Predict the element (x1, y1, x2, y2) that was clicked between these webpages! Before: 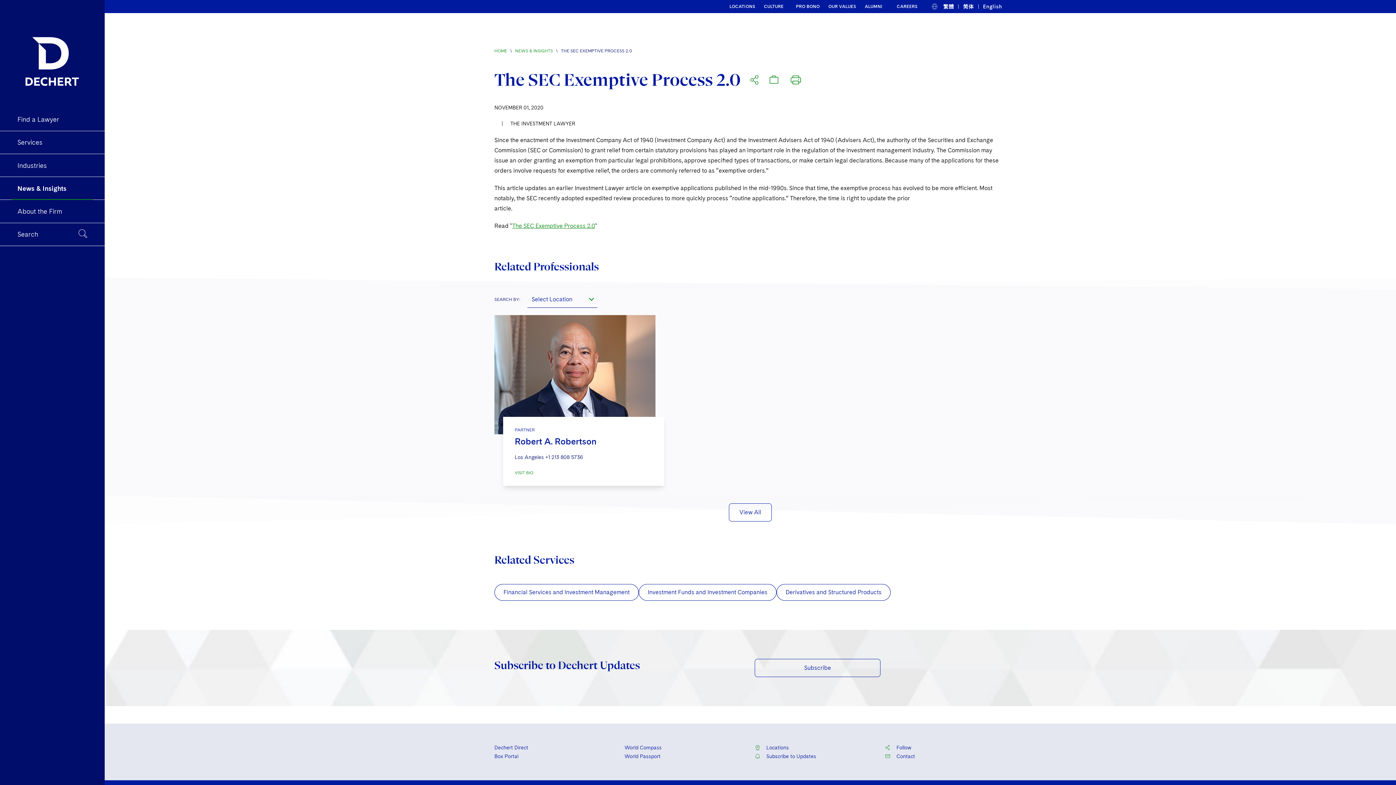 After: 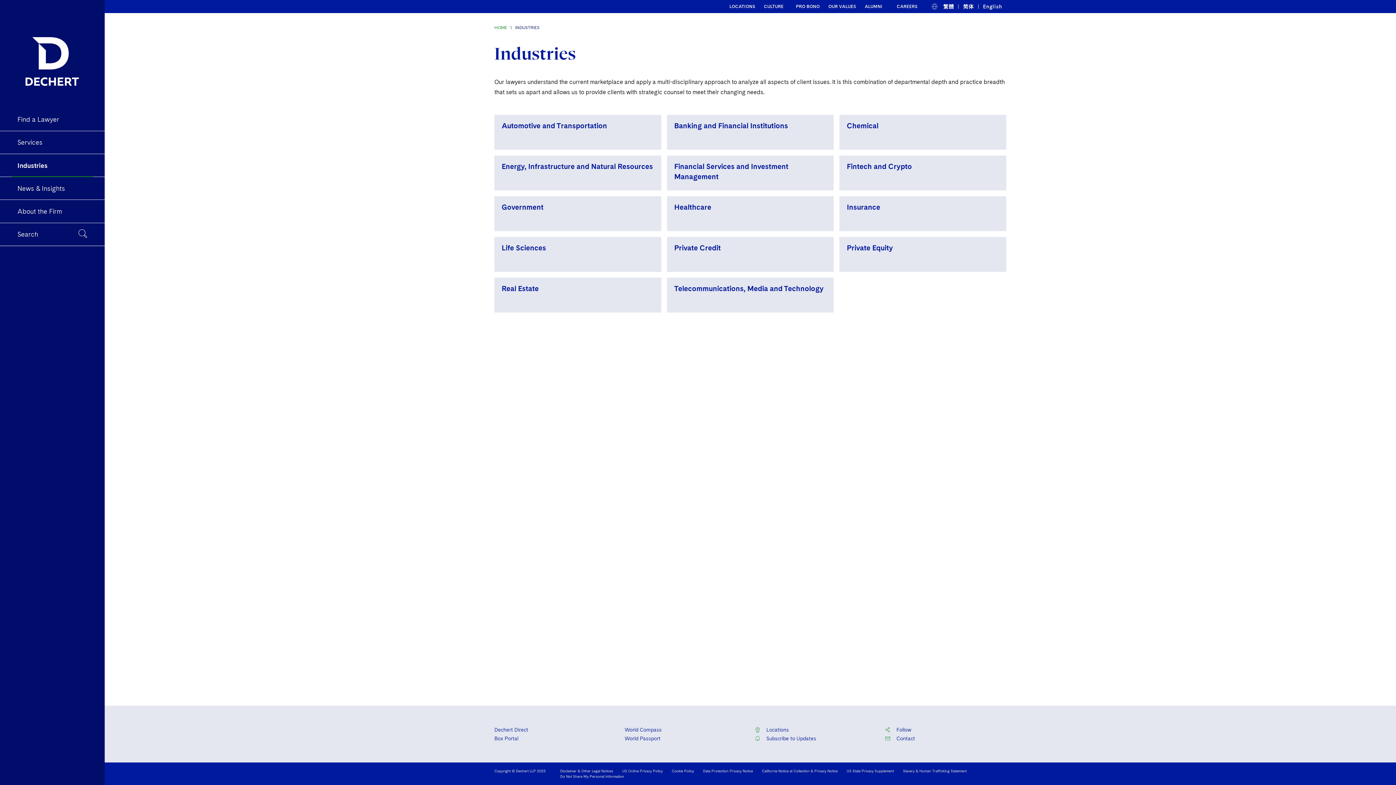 Action: bbox: (11, 154, 93, 177) label: Industries